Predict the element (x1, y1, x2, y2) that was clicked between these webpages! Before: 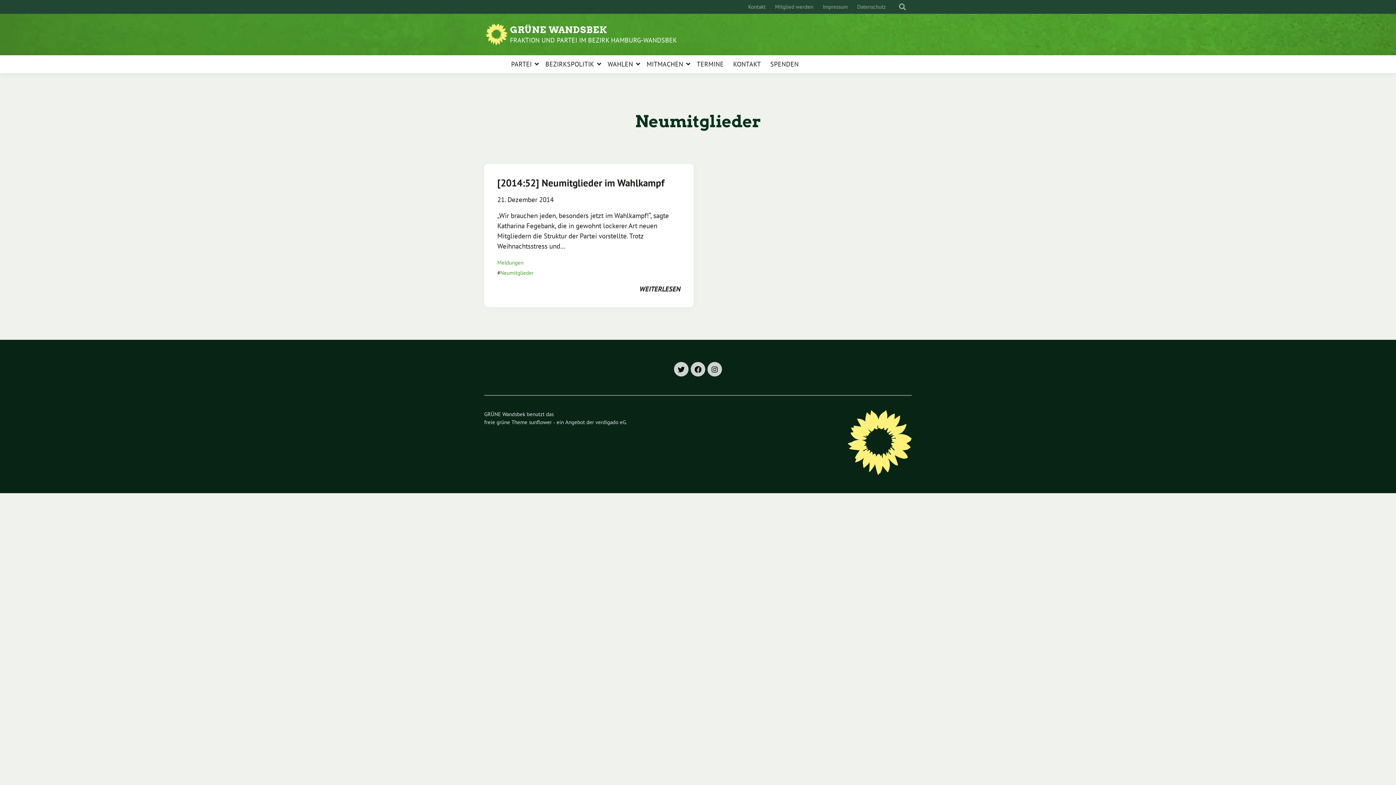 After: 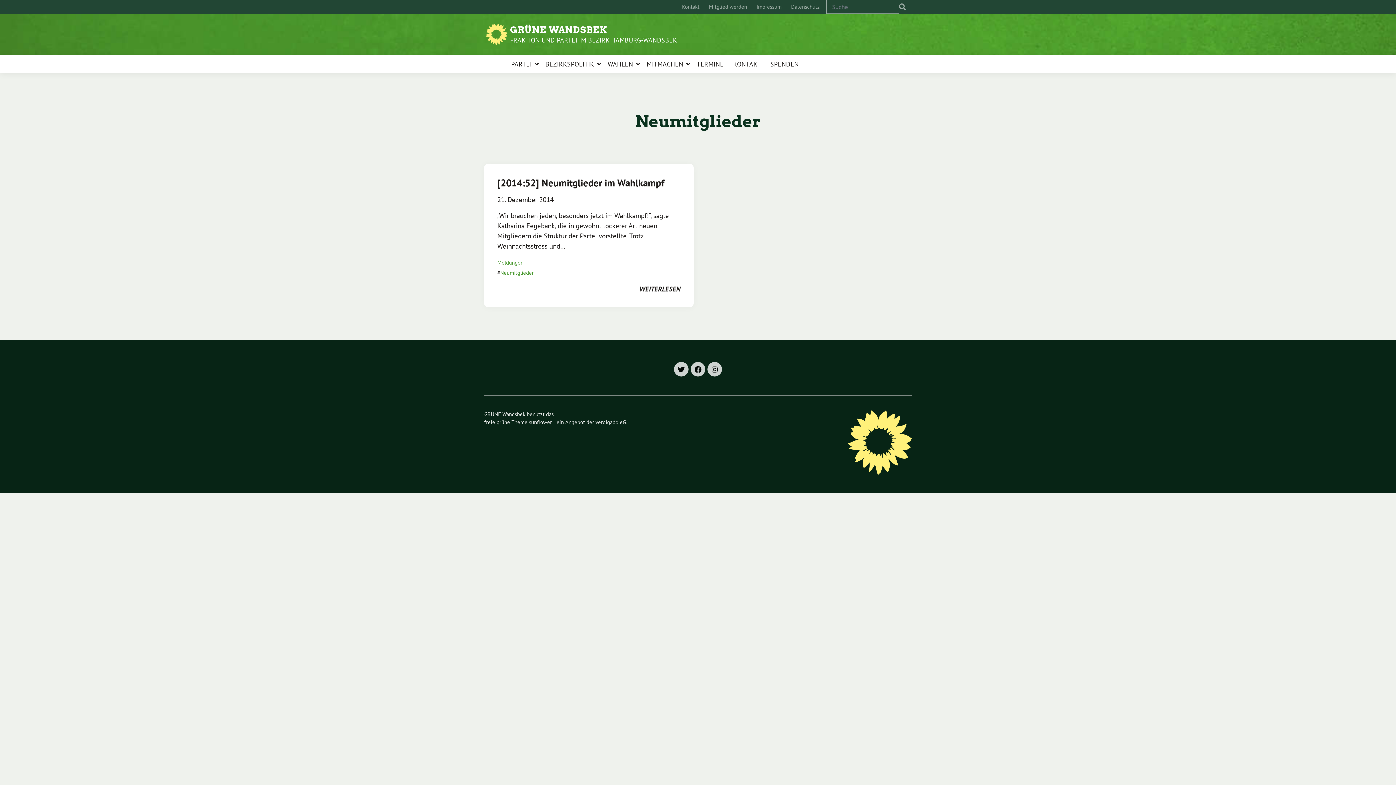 Action: label: zeige Suche bbox: (899, 0, 906, 13)